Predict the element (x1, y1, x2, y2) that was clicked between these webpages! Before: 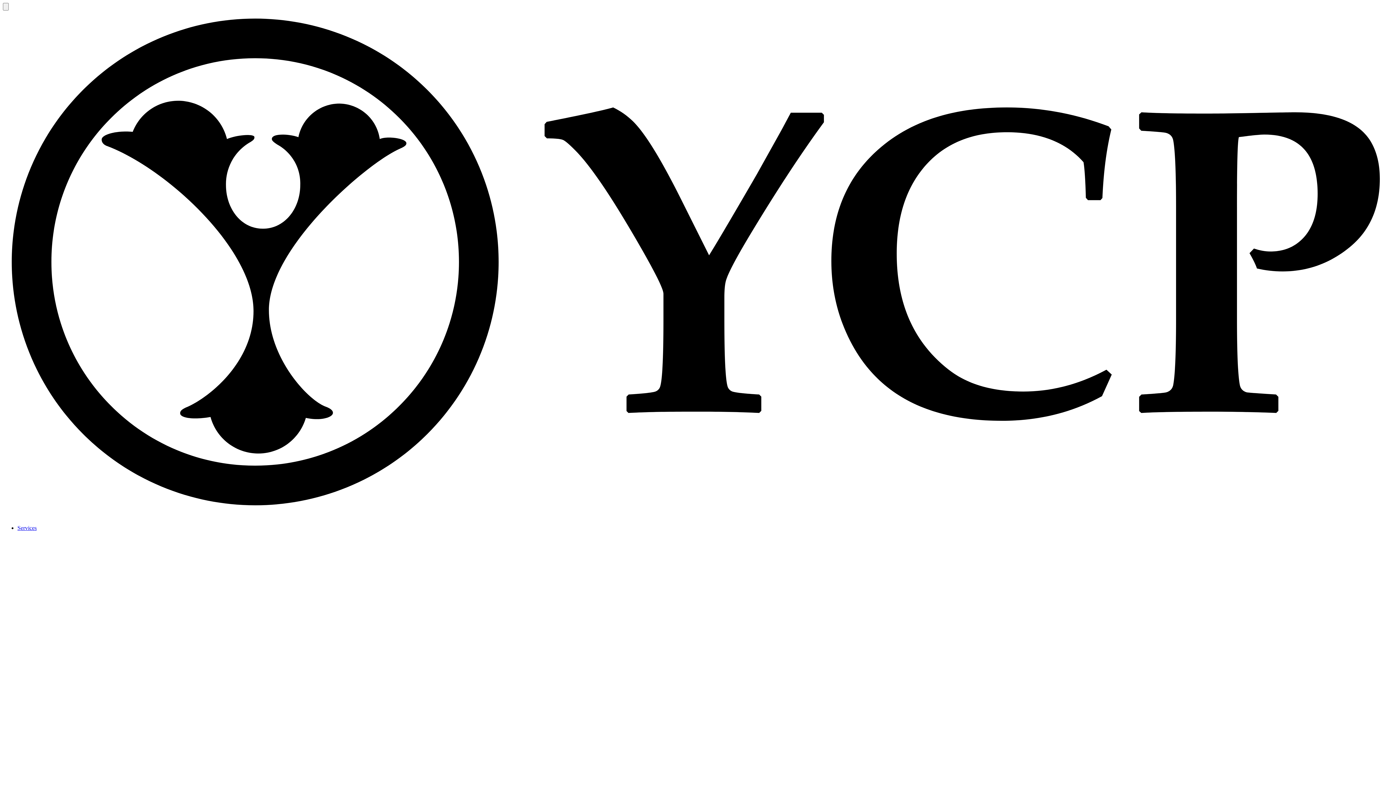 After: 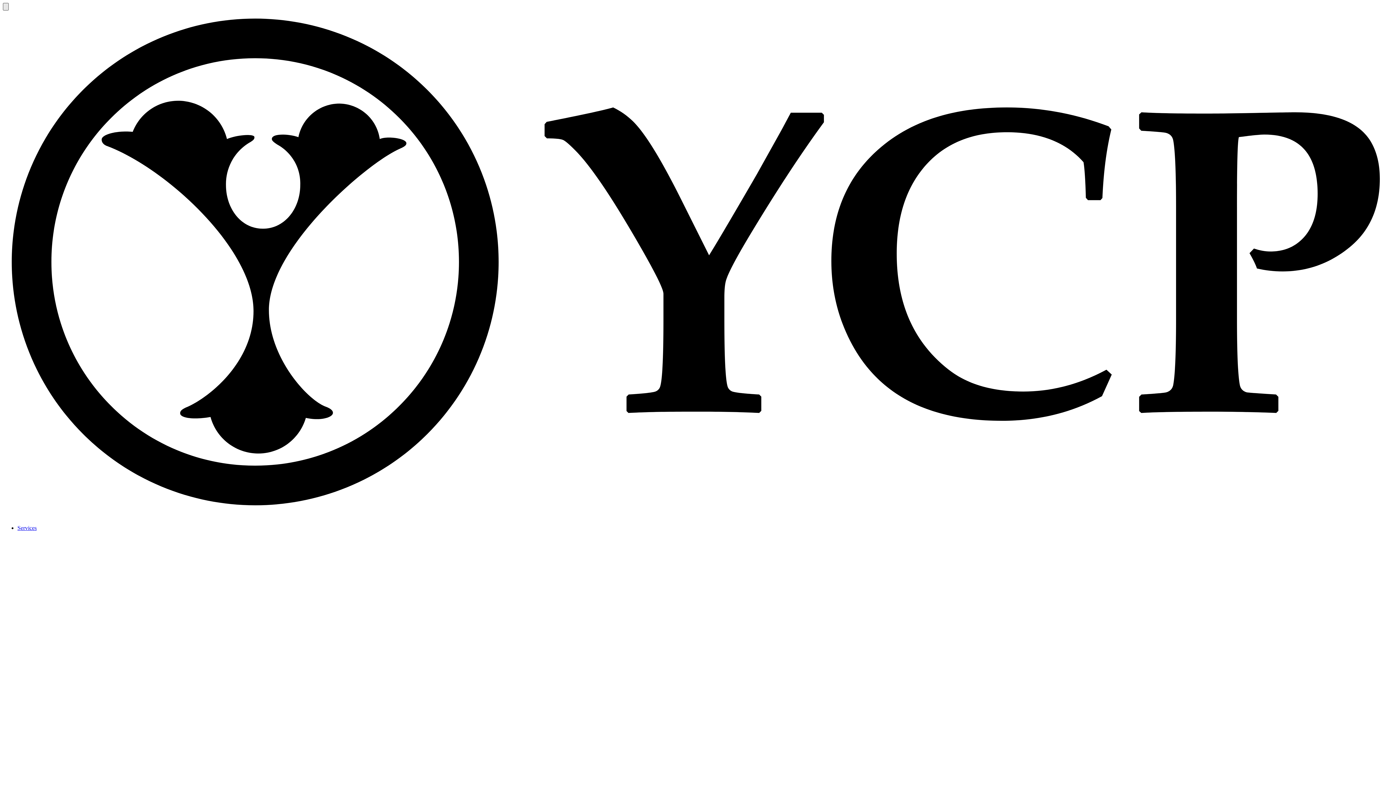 Action: label: Toggler Menu bbox: (2, 2, 8, 10)